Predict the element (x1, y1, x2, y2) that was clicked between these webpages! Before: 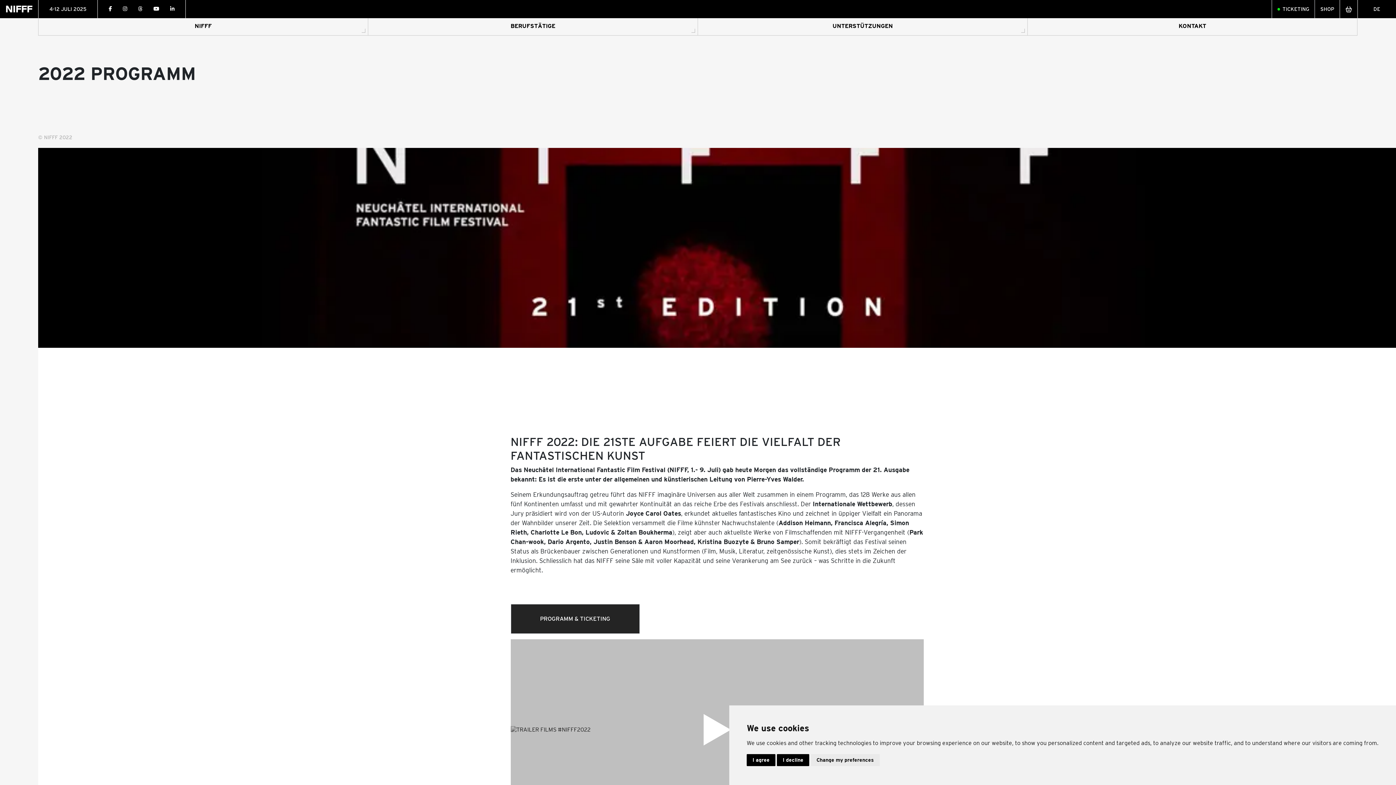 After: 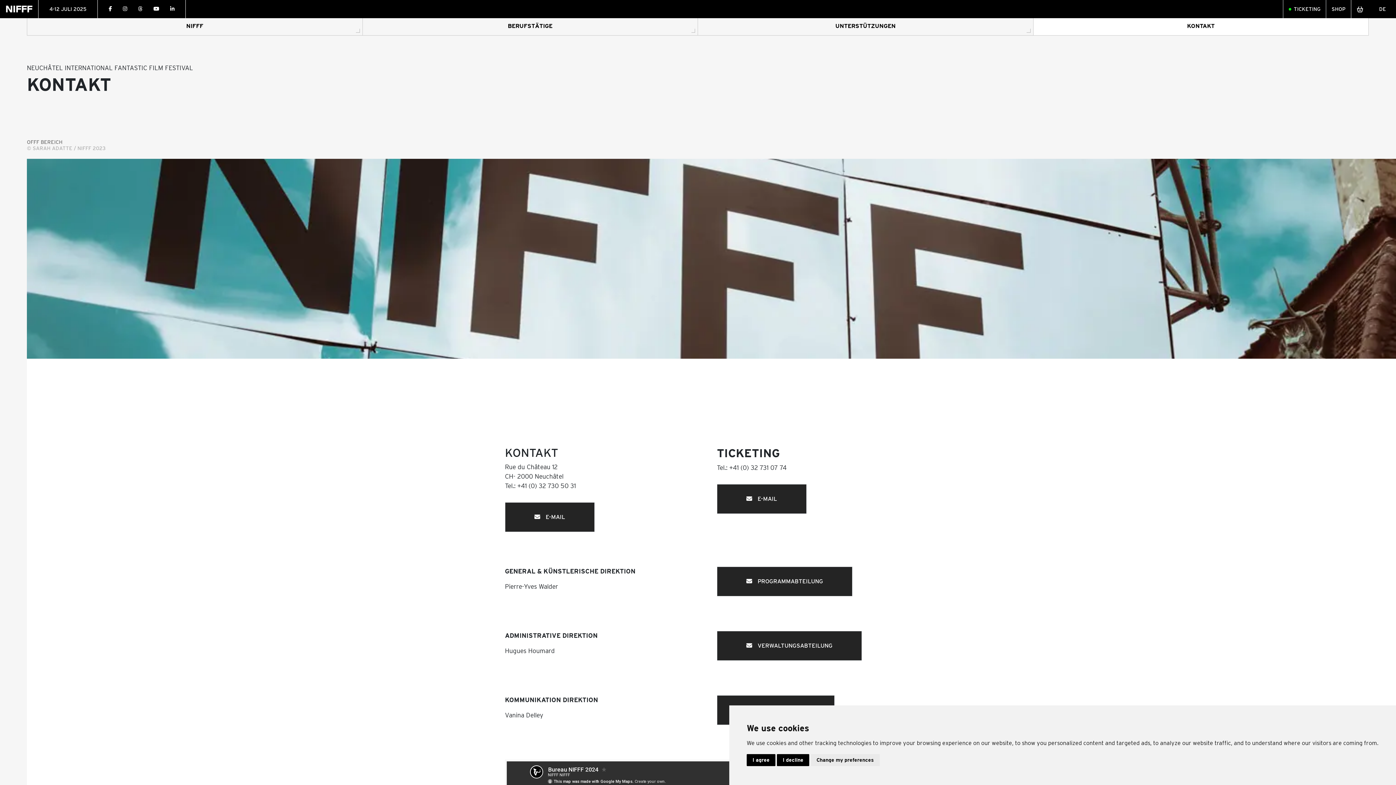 Action: bbox: (1028, 17, 1357, 35) label: KONTAKT